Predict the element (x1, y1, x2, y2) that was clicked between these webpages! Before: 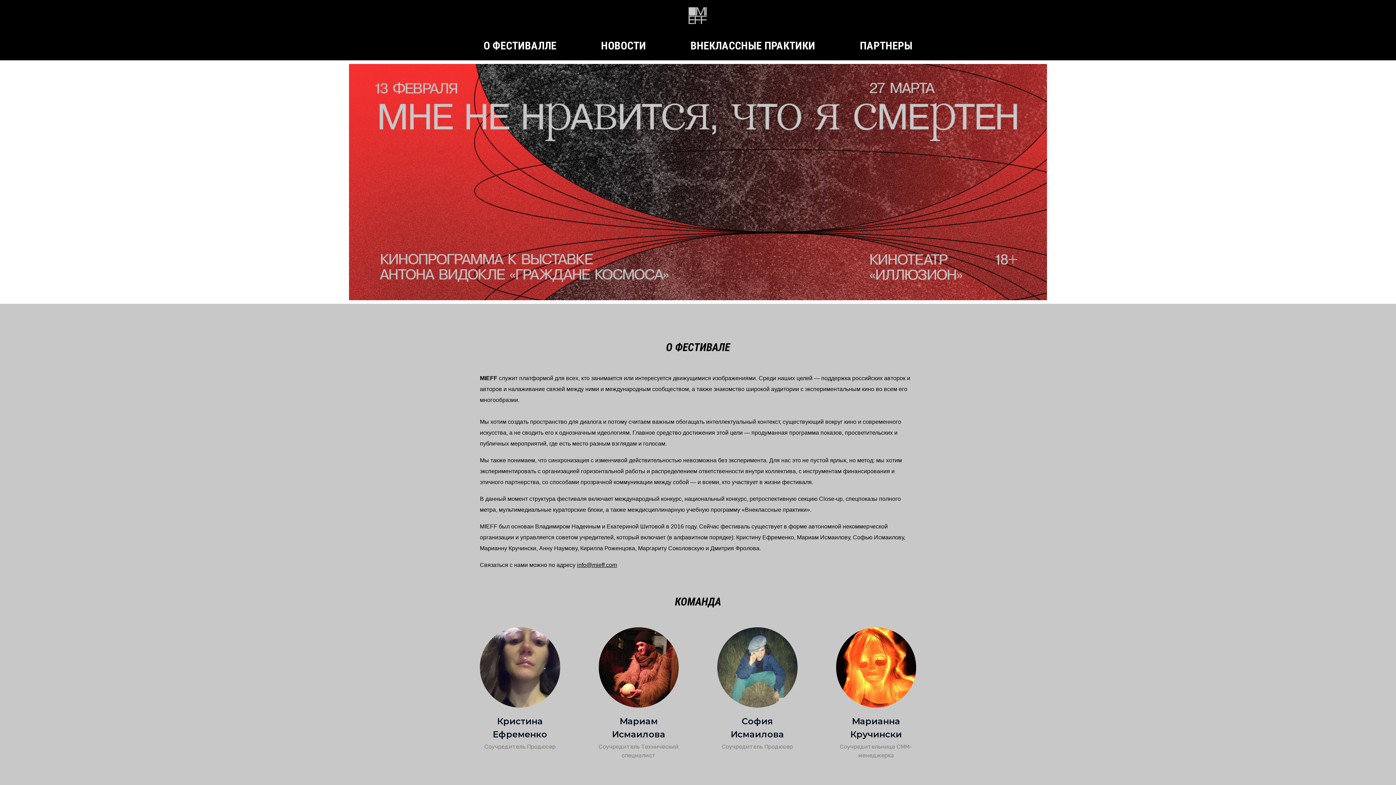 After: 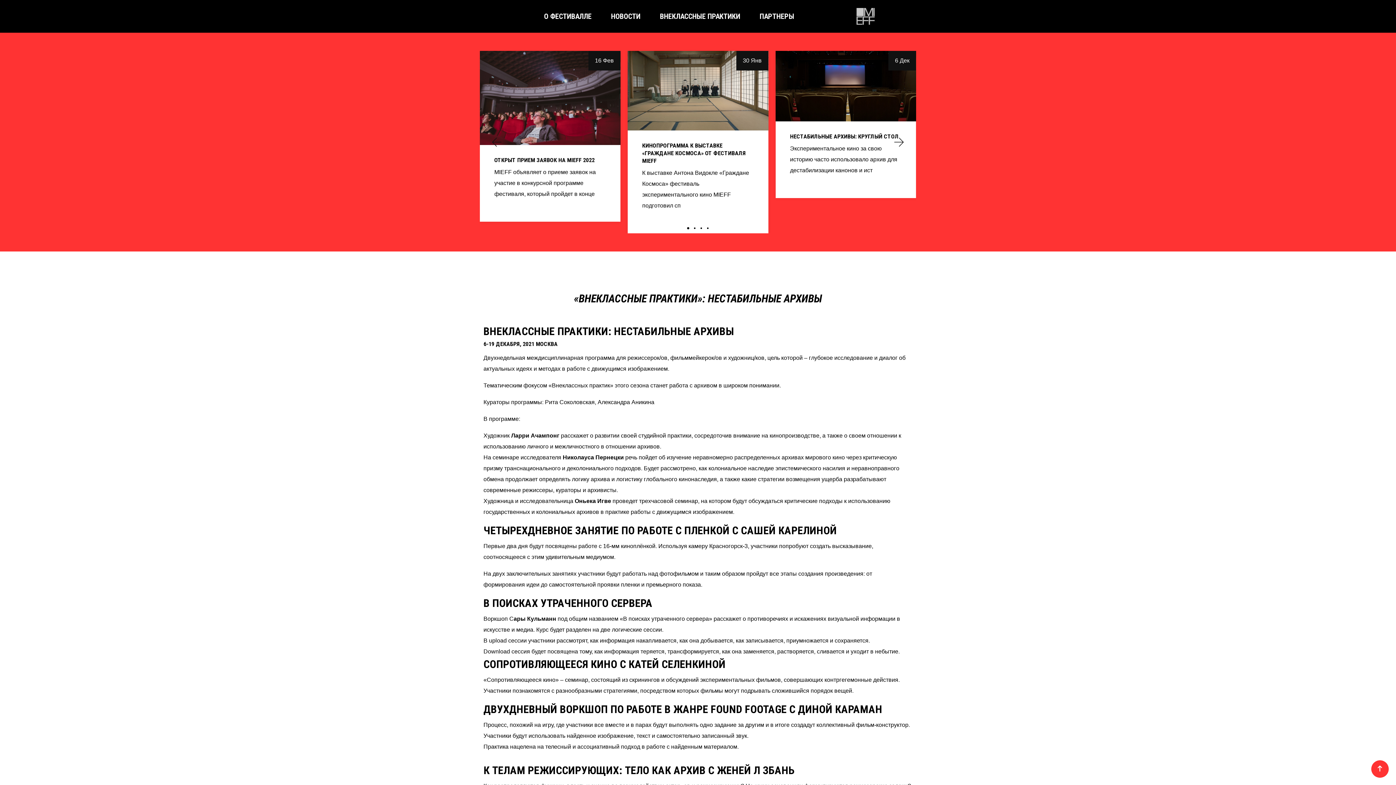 Action: label: НОВОСТИ bbox: (601, 34, 646, 56)